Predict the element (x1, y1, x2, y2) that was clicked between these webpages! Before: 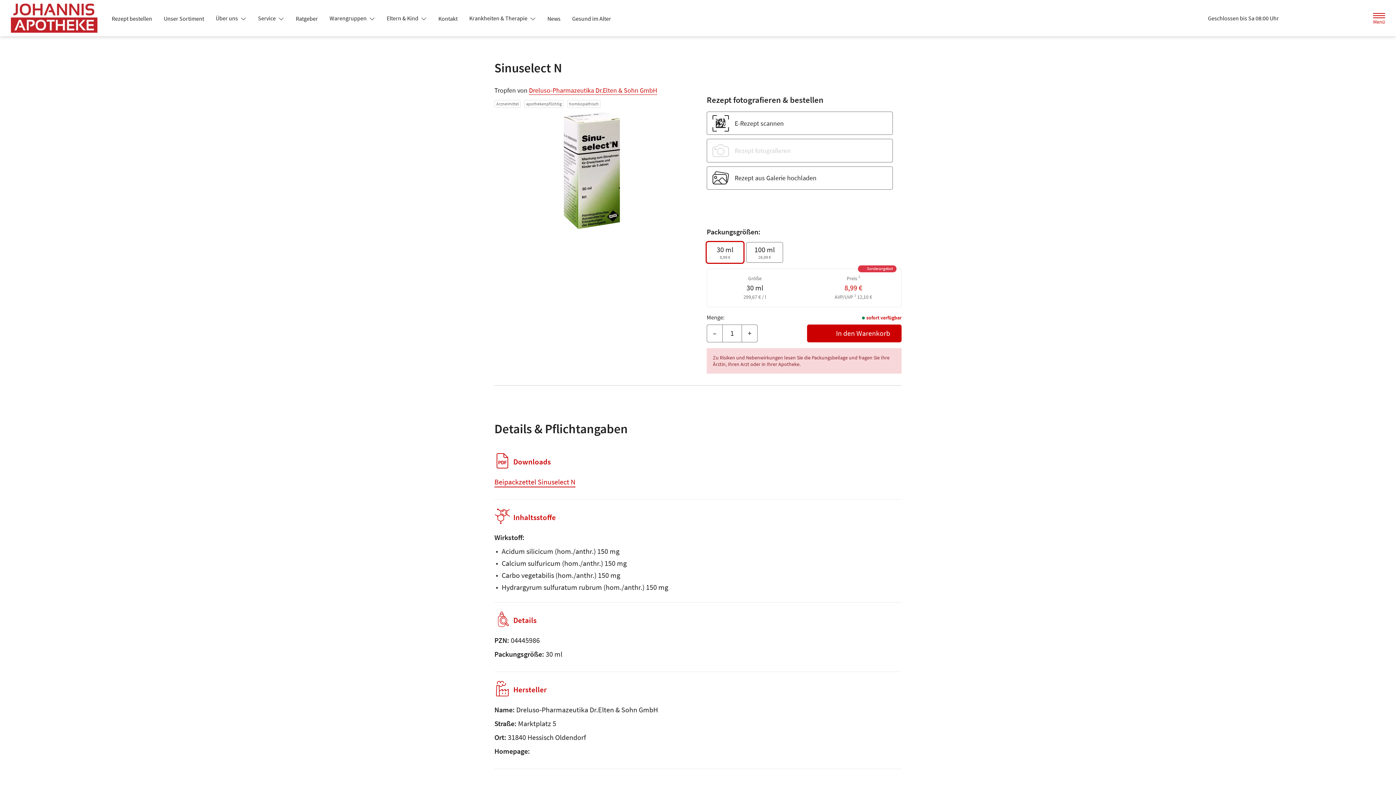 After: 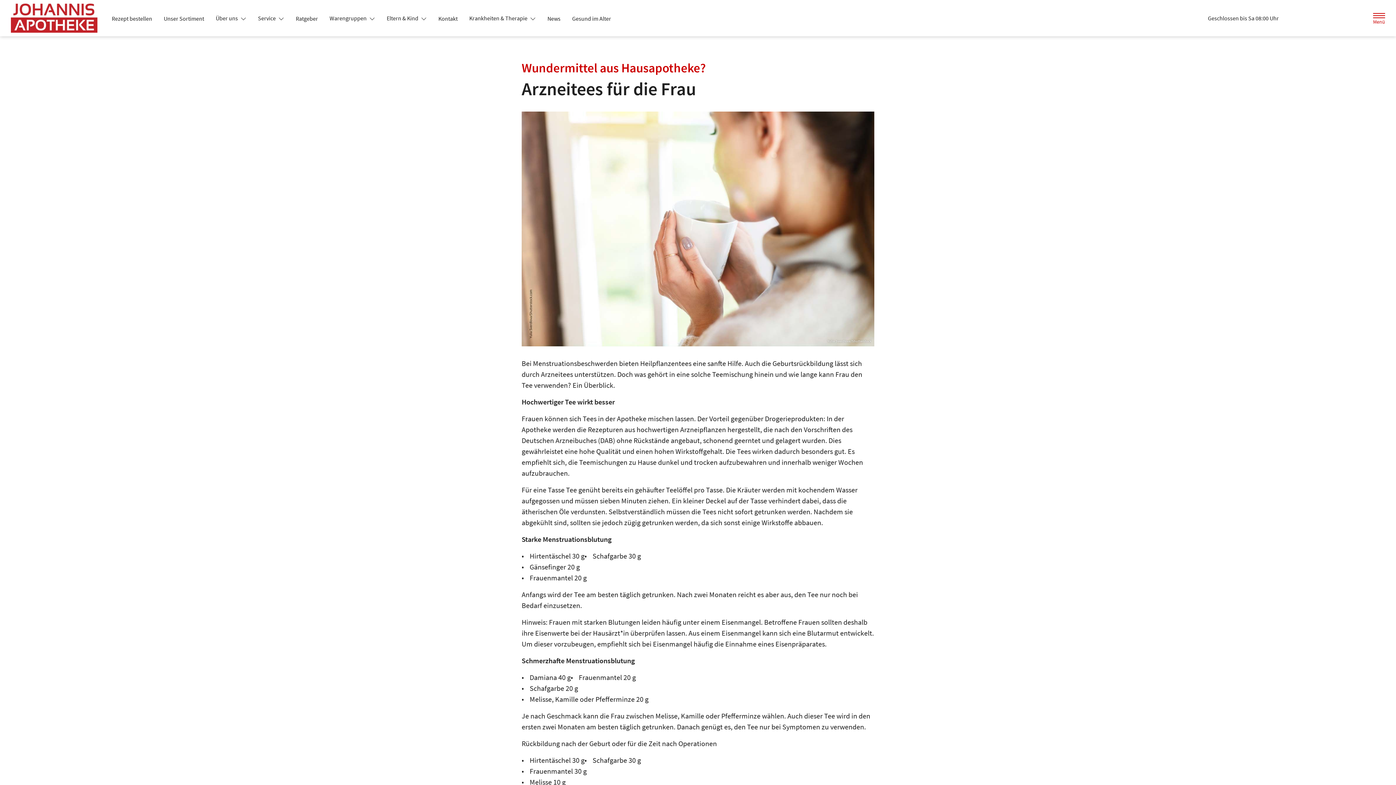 Action: label: News bbox: (541, 12, 566, 25)